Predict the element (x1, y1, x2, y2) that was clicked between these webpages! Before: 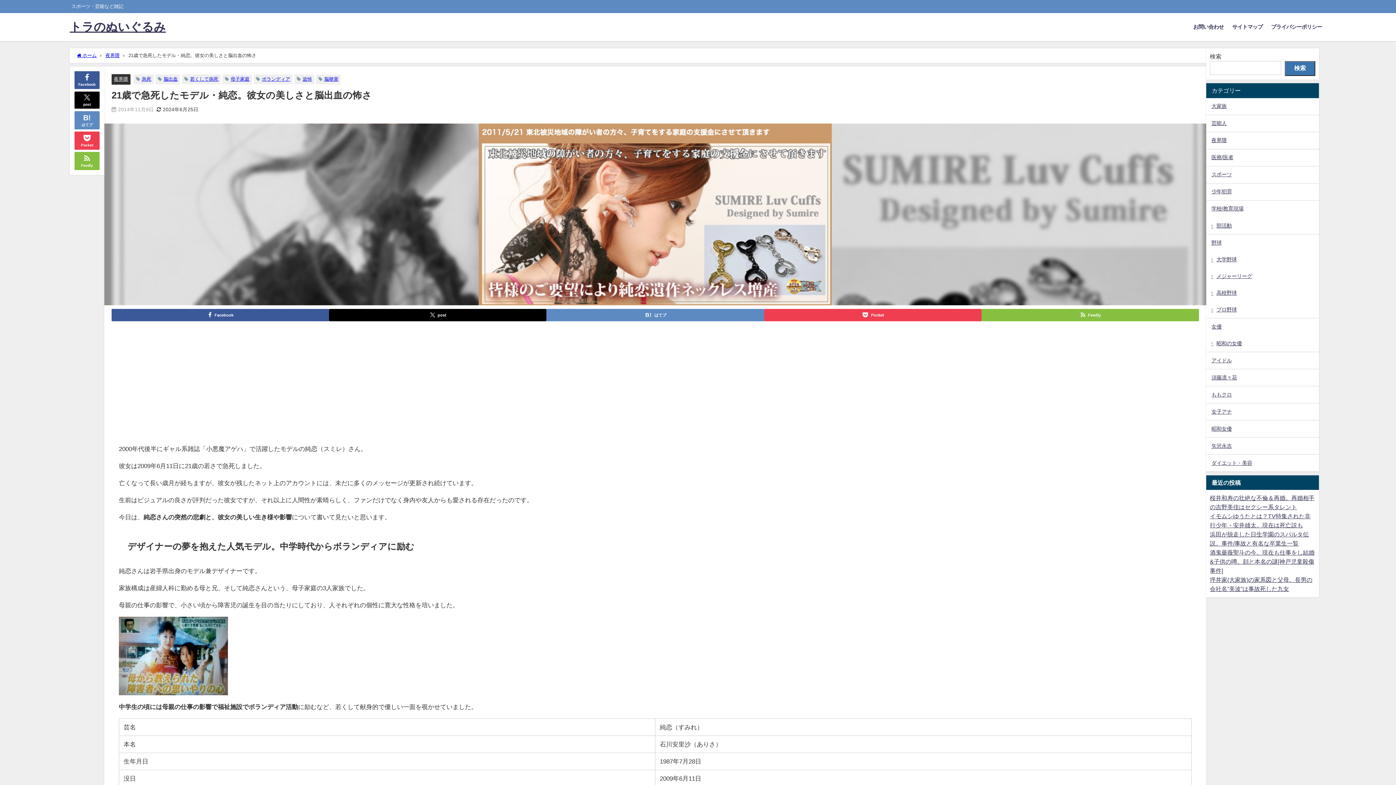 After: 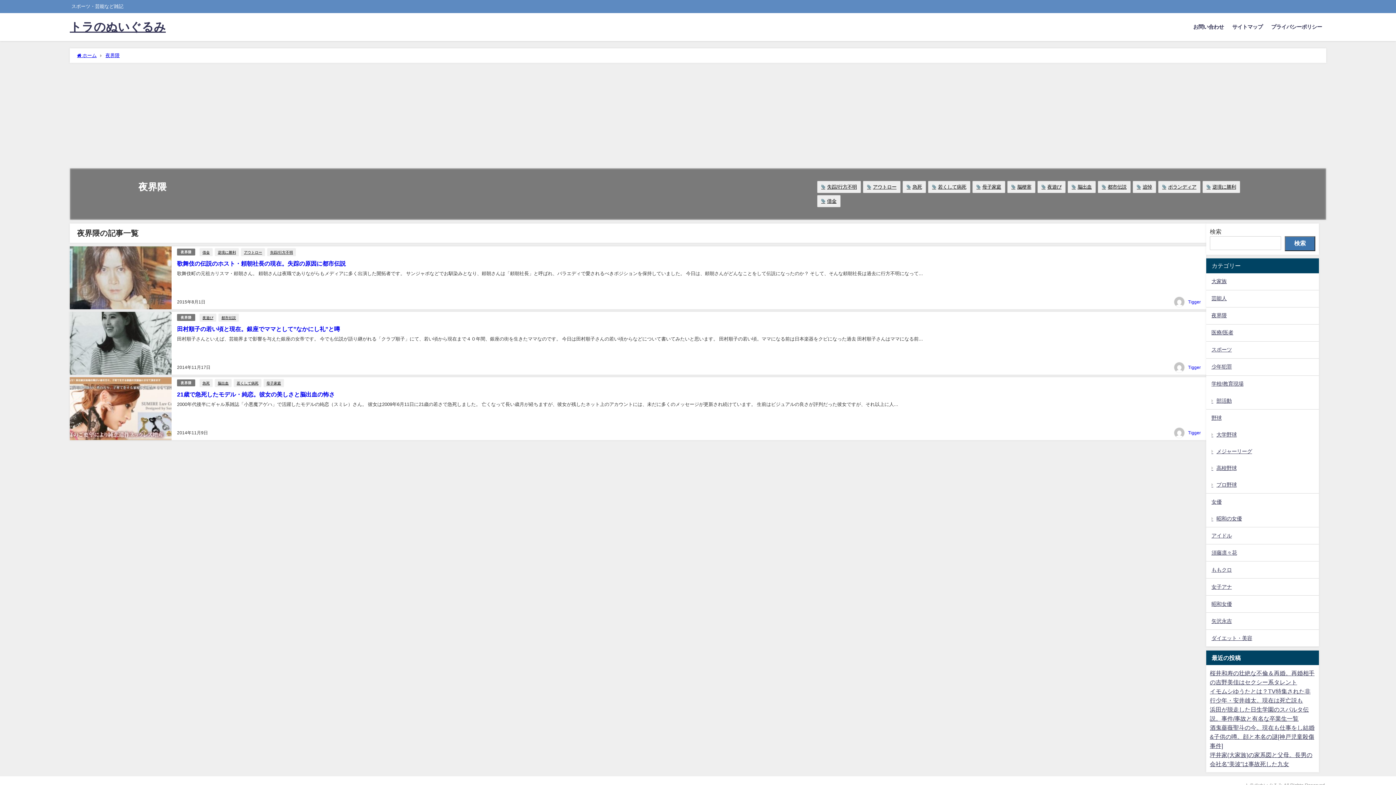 Action: label: 夜界隈 bbox: (113, 76, 128, 81)